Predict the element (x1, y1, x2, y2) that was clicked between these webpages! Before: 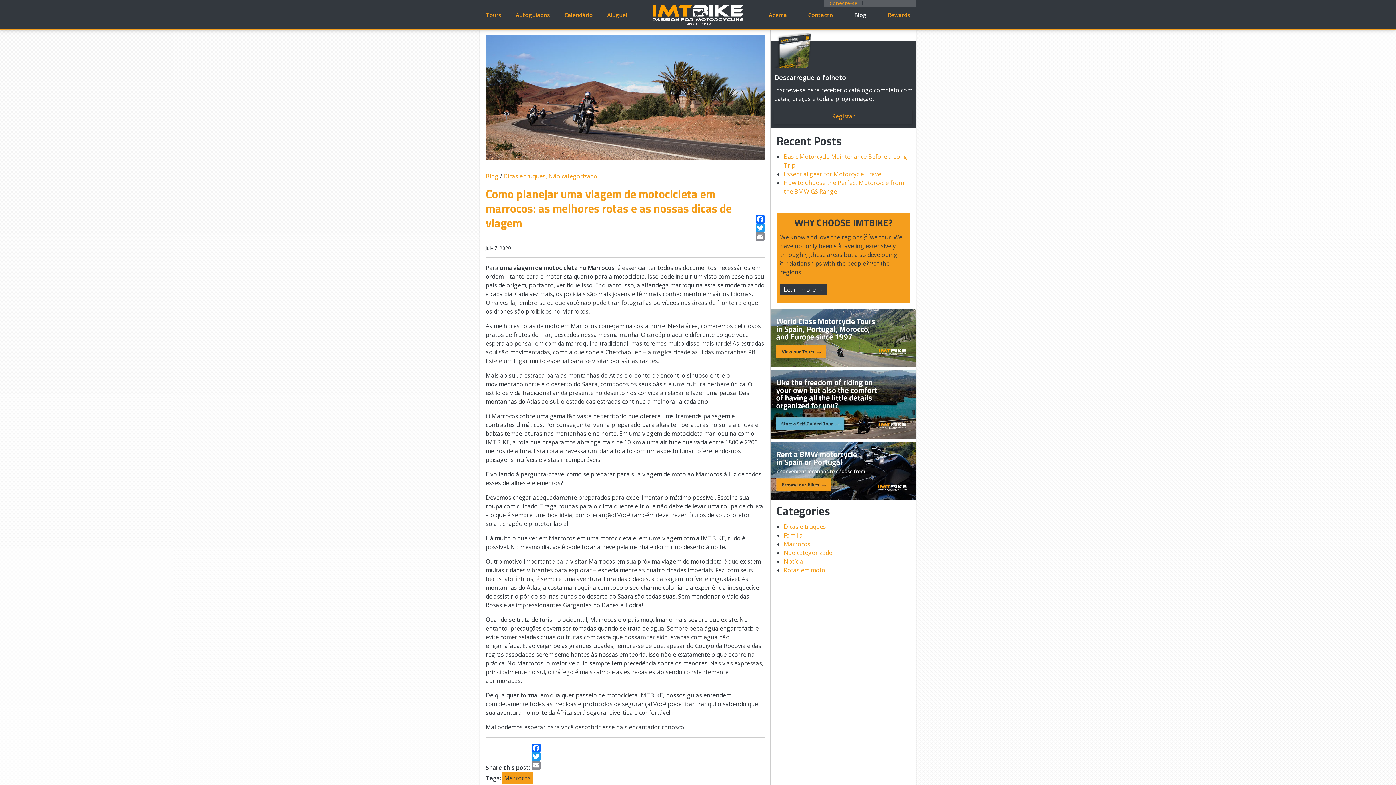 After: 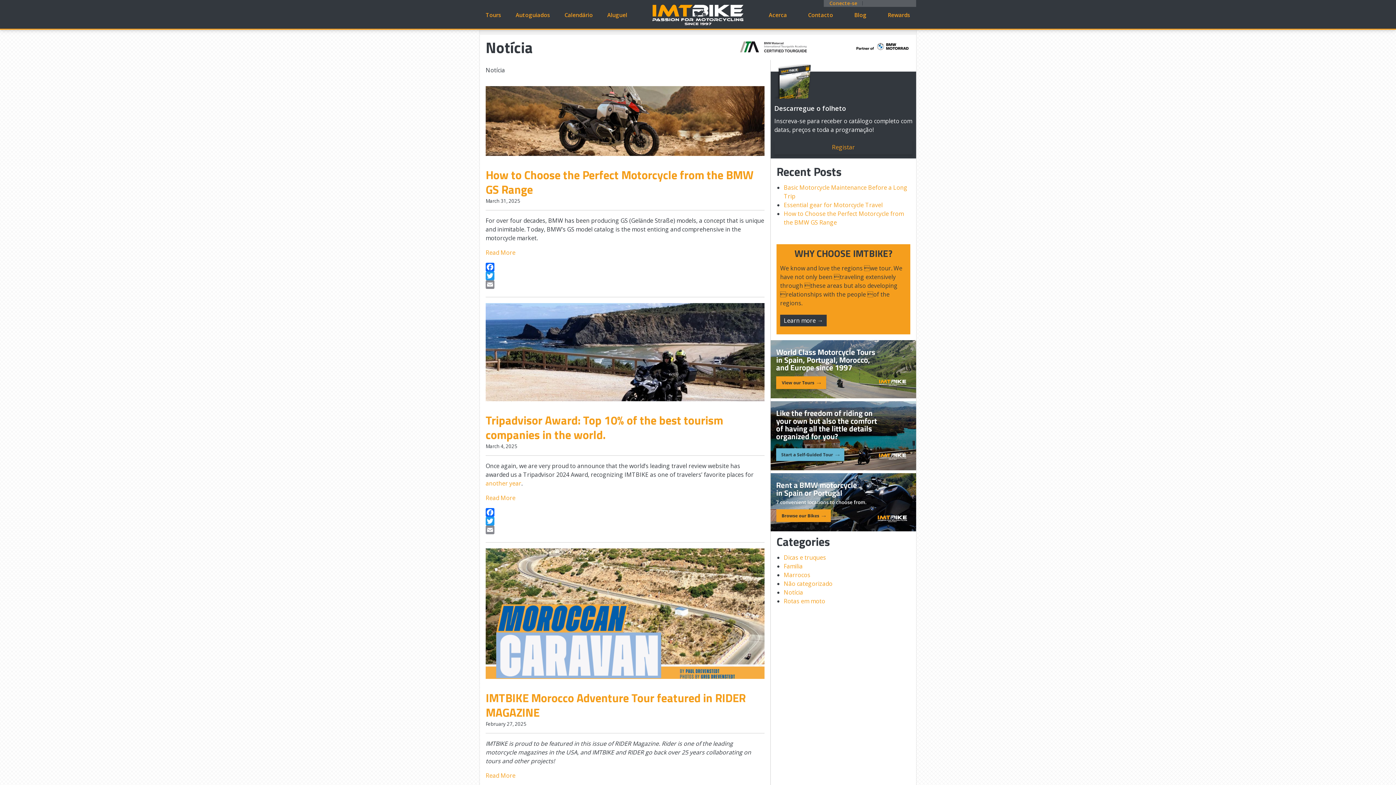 Action: label: Notícia bbox: (784, 557, 803, 565)